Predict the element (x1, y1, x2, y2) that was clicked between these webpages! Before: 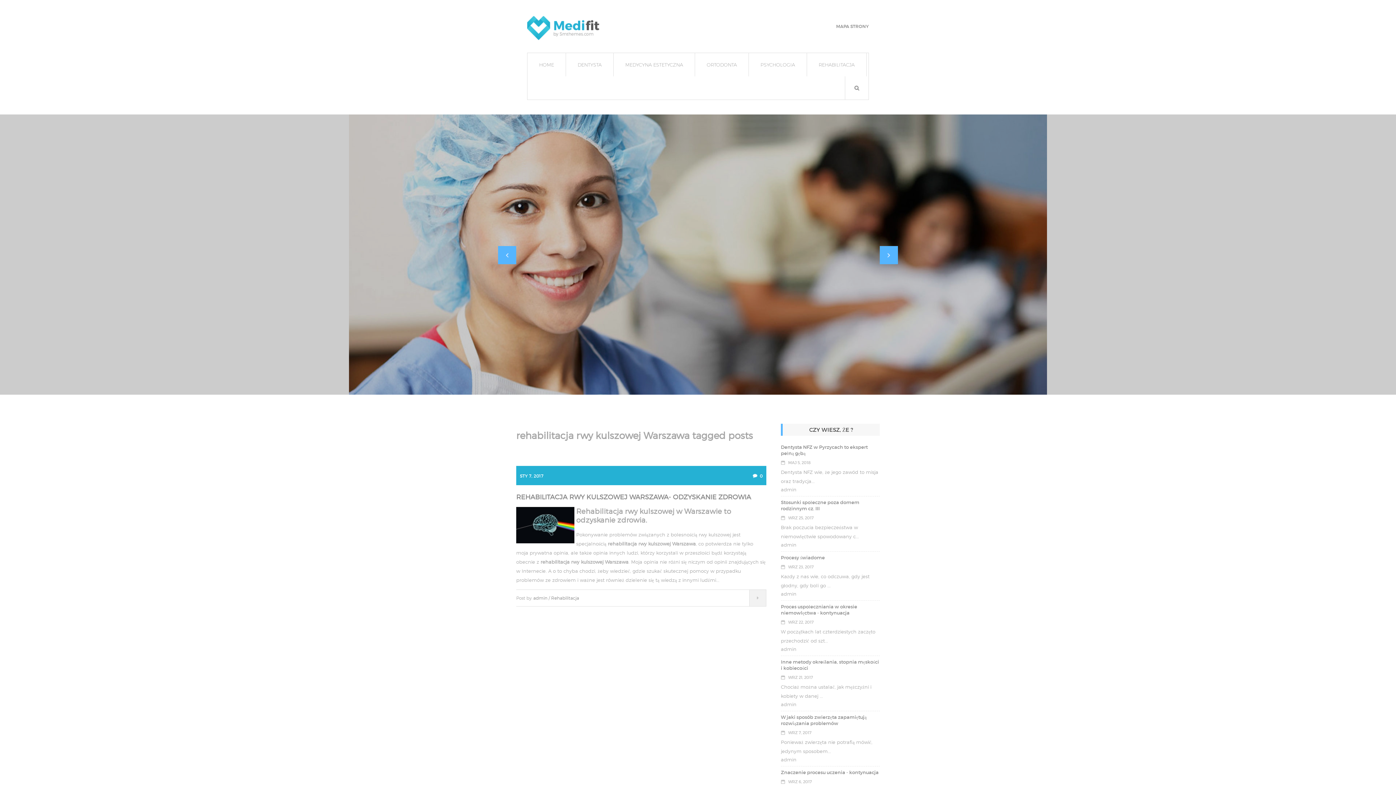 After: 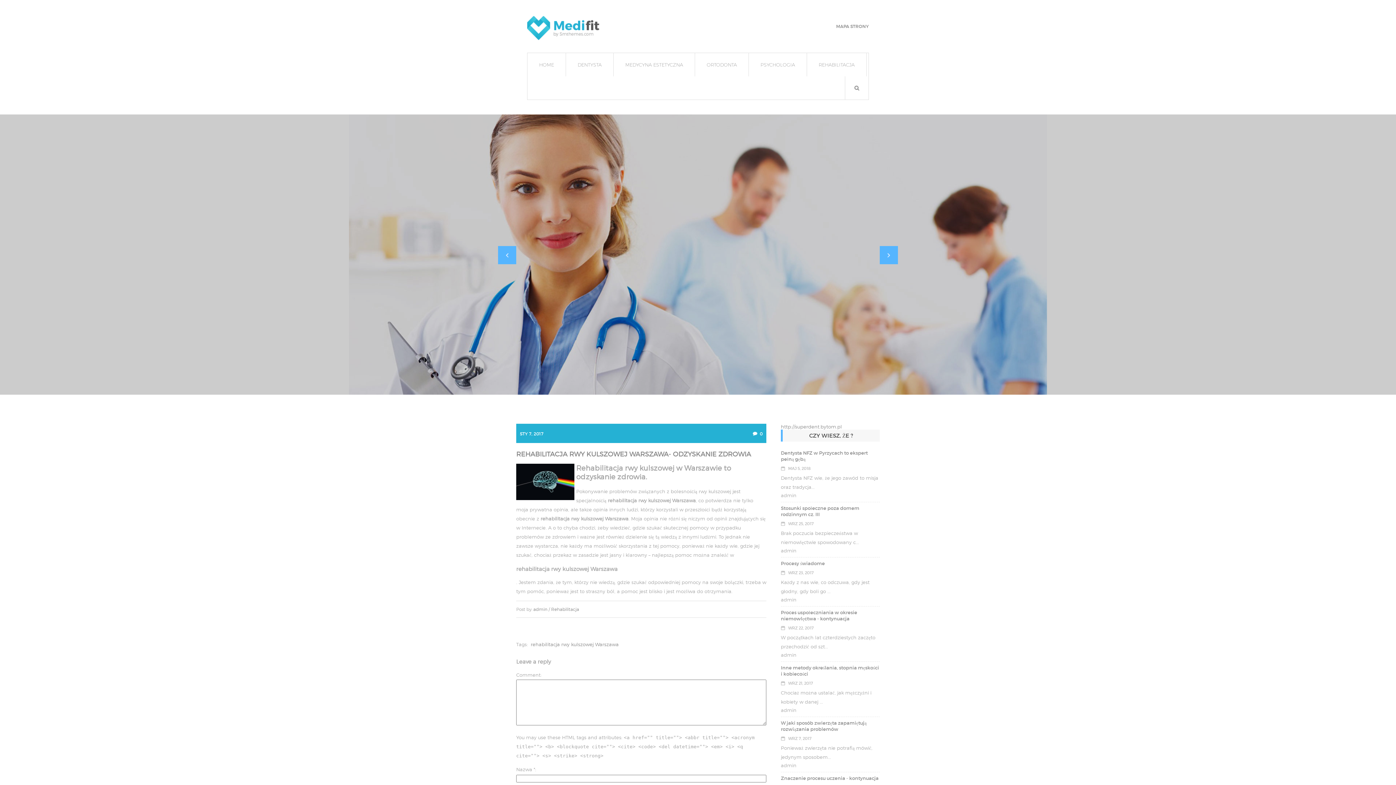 Action: label: REHABILITACJA RWY KULSZOWEJ WARSZAWA- ODZYSKANIE ZDROWIA bbox: (516, 493, 751, 501)